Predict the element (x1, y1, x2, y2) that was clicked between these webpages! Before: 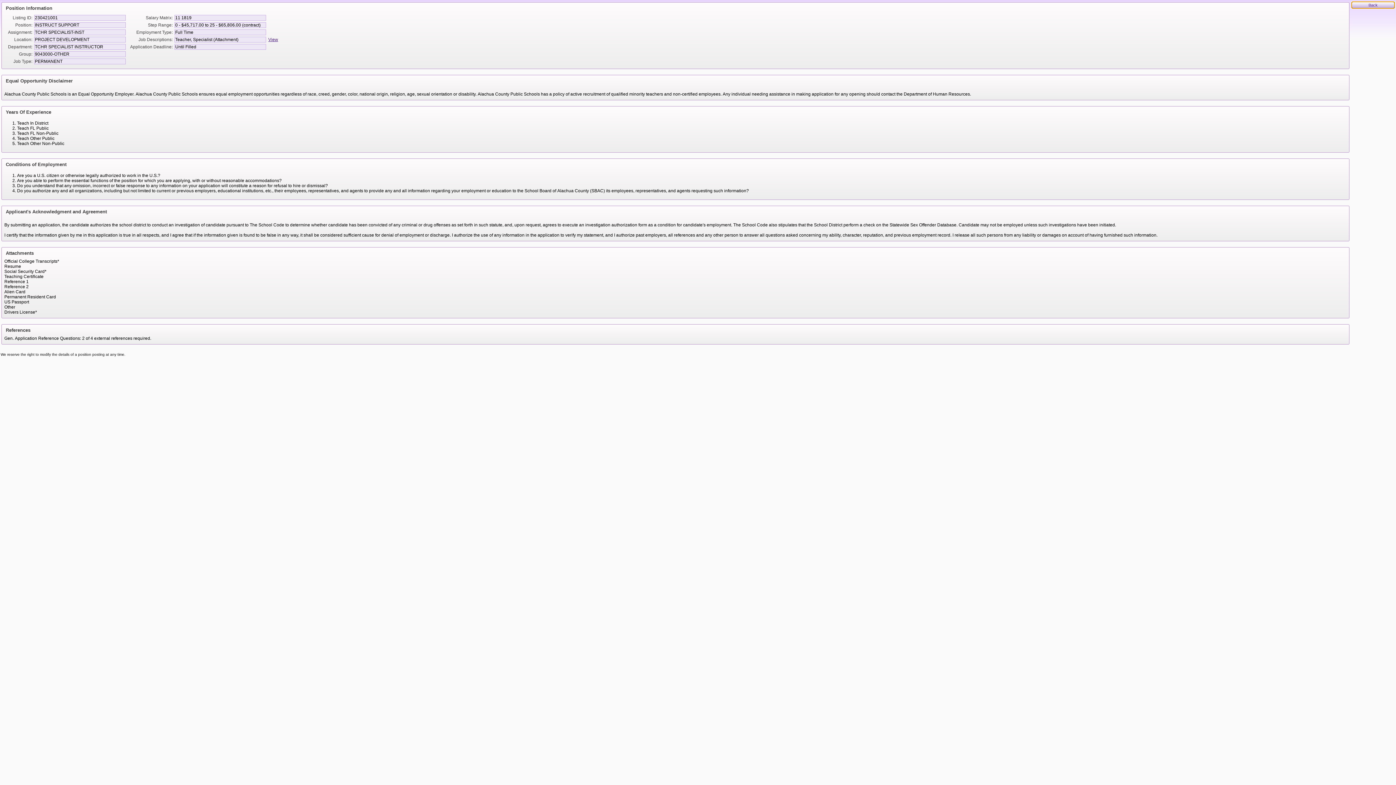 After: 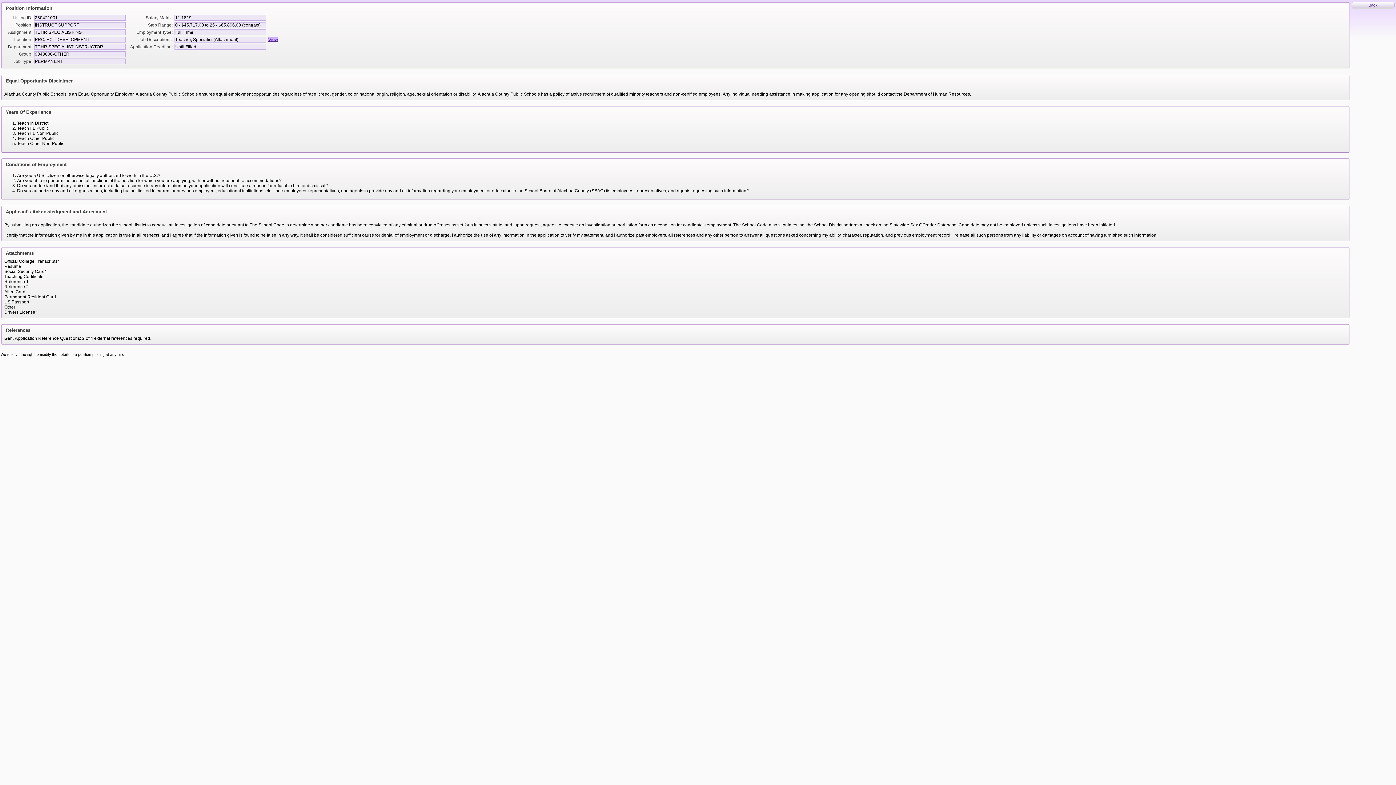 Action: bbox: (268, 37, 278, 42) label: View